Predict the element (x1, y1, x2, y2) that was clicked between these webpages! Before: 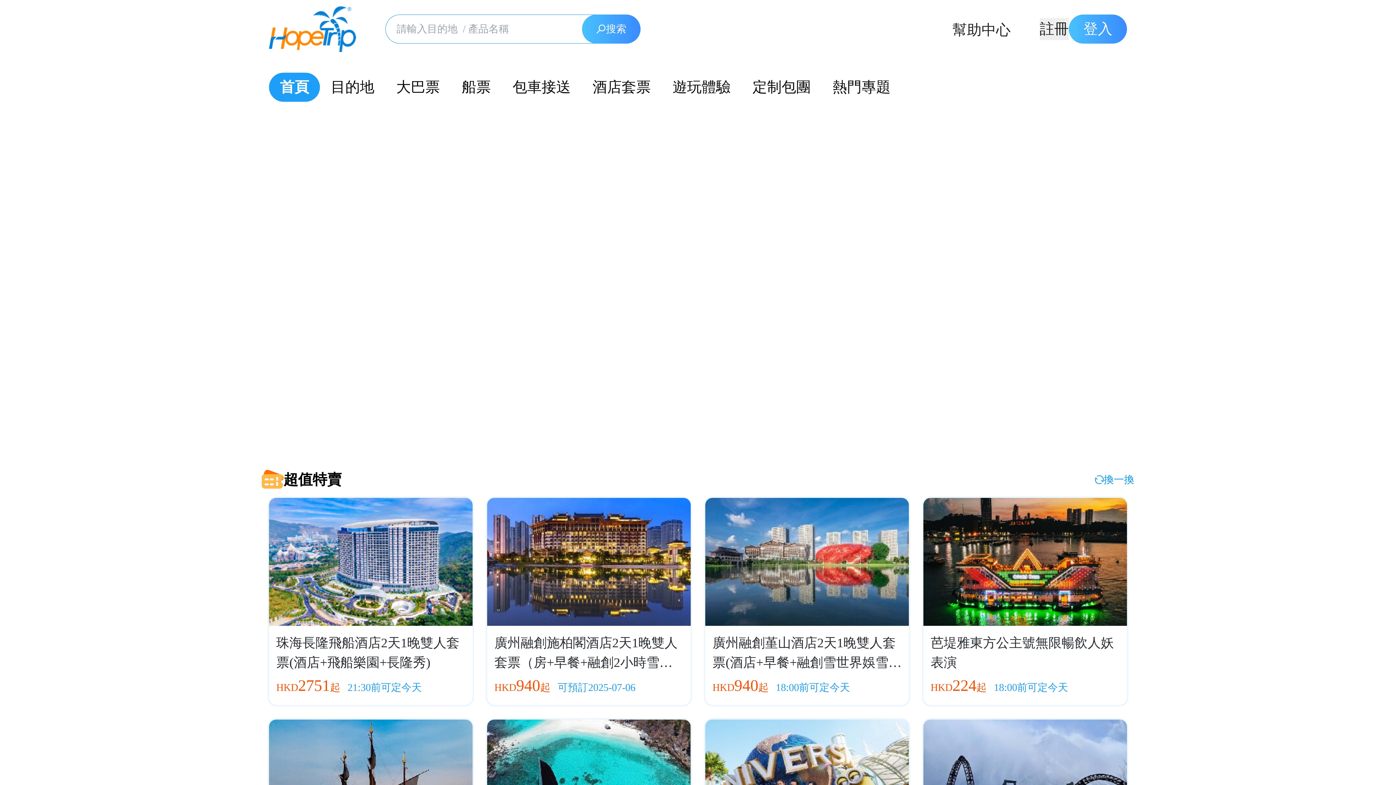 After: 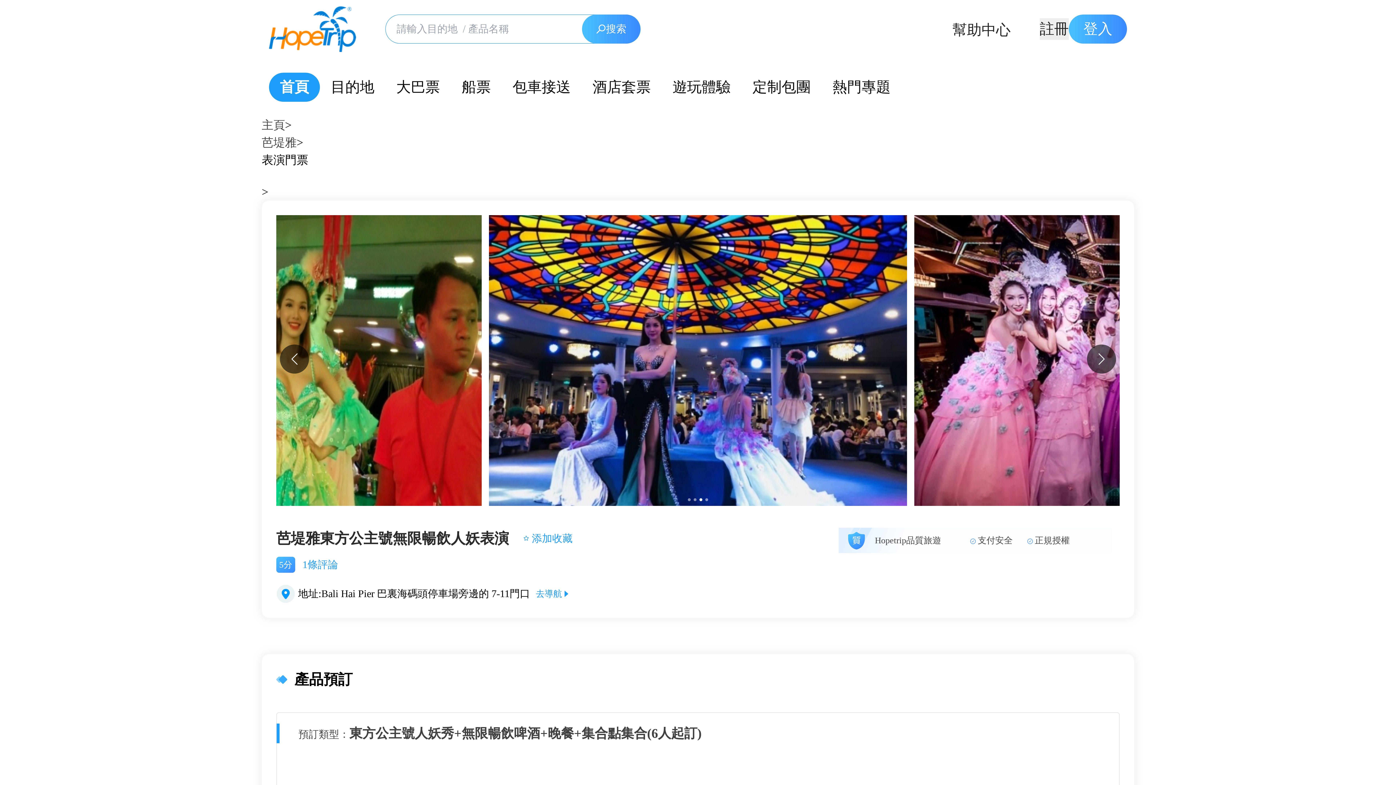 Action: label: 芭堤雅東方公主號無限暢飲人妖表演
HKD
224
起
18:00前可定今天 bbox: (923, 498, 1127, 705)